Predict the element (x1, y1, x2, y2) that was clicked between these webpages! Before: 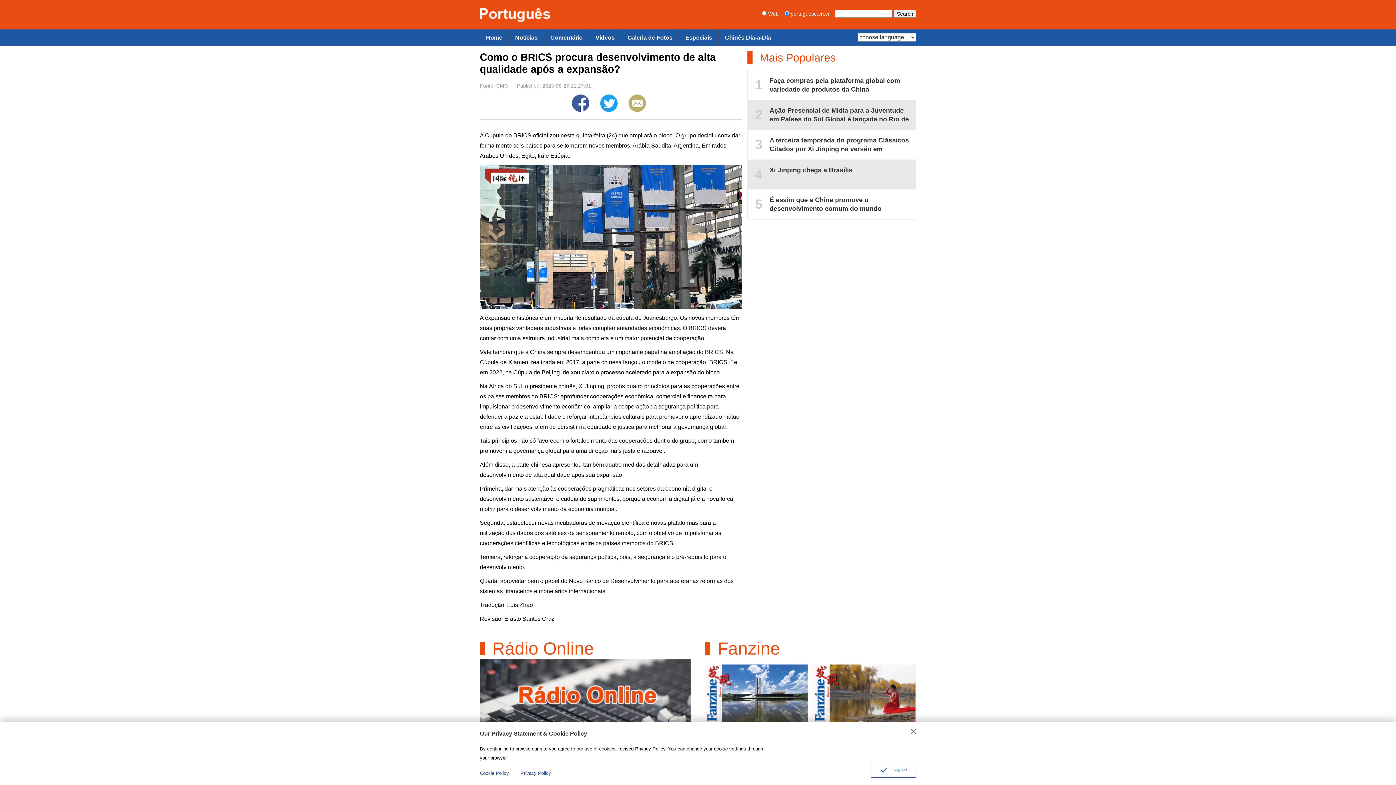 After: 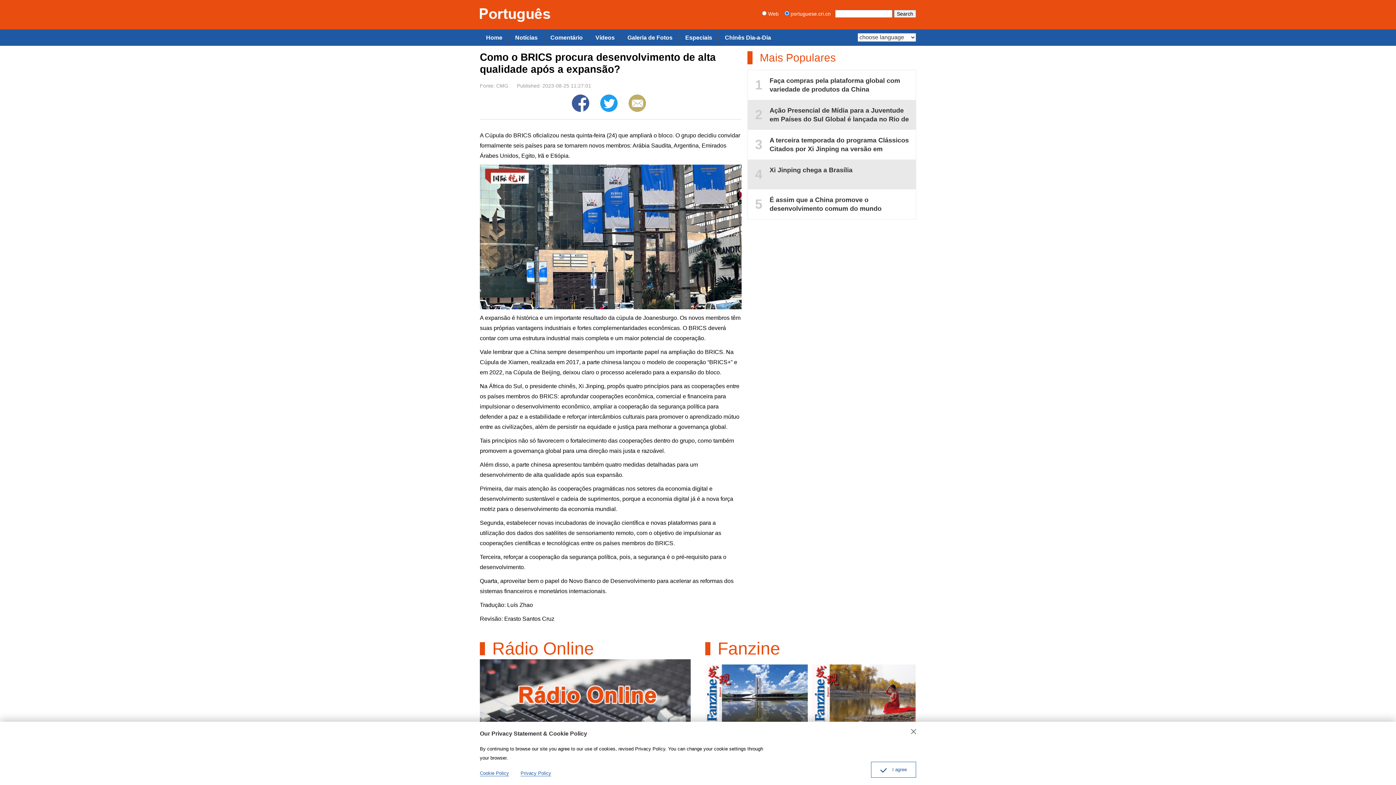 Action: bbox: (748, 189, 916, 219) label: 5
É assim que a China promove o desenvolvimento comum do mundo